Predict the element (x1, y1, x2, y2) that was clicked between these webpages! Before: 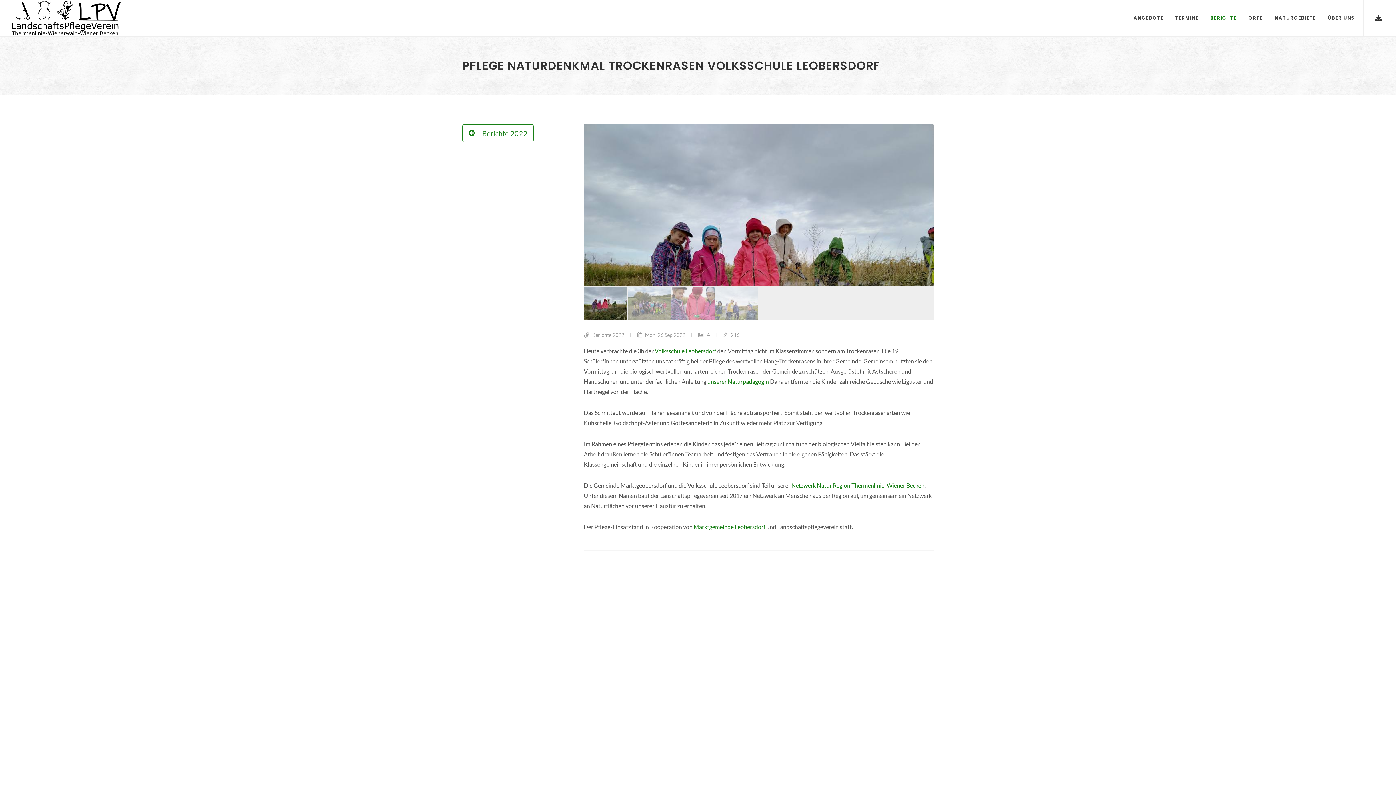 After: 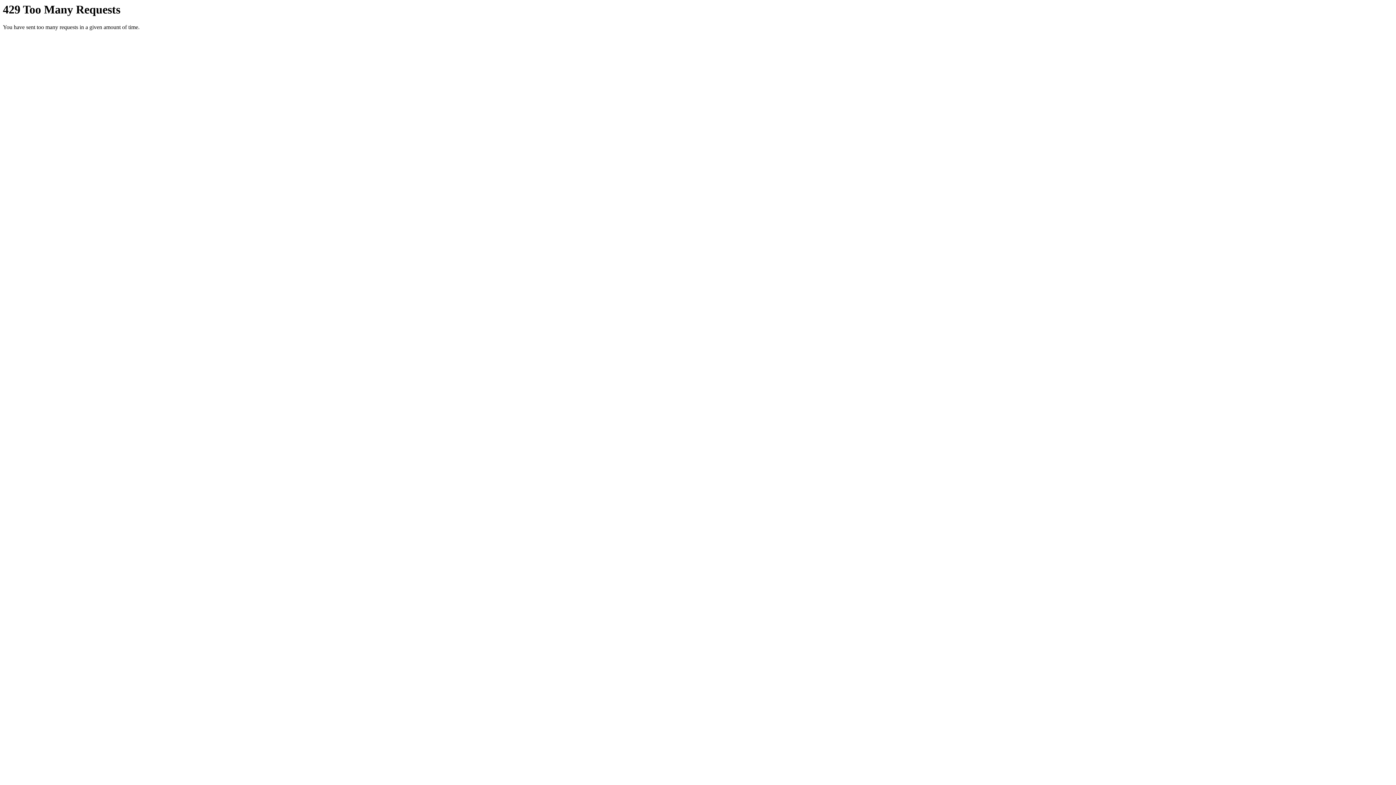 Action: bbox: (693, 523, 765, 530) label: Marktgemeinde Leobersdorf